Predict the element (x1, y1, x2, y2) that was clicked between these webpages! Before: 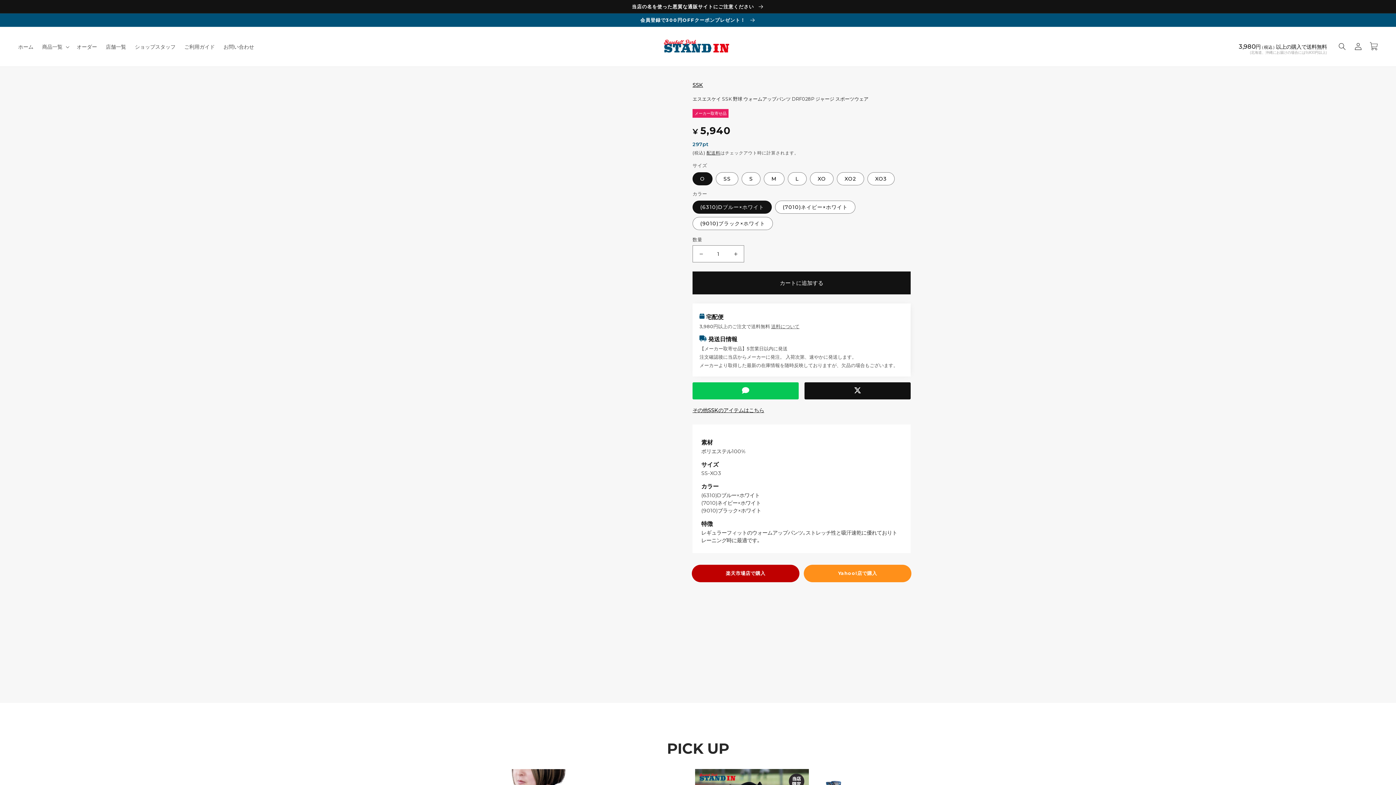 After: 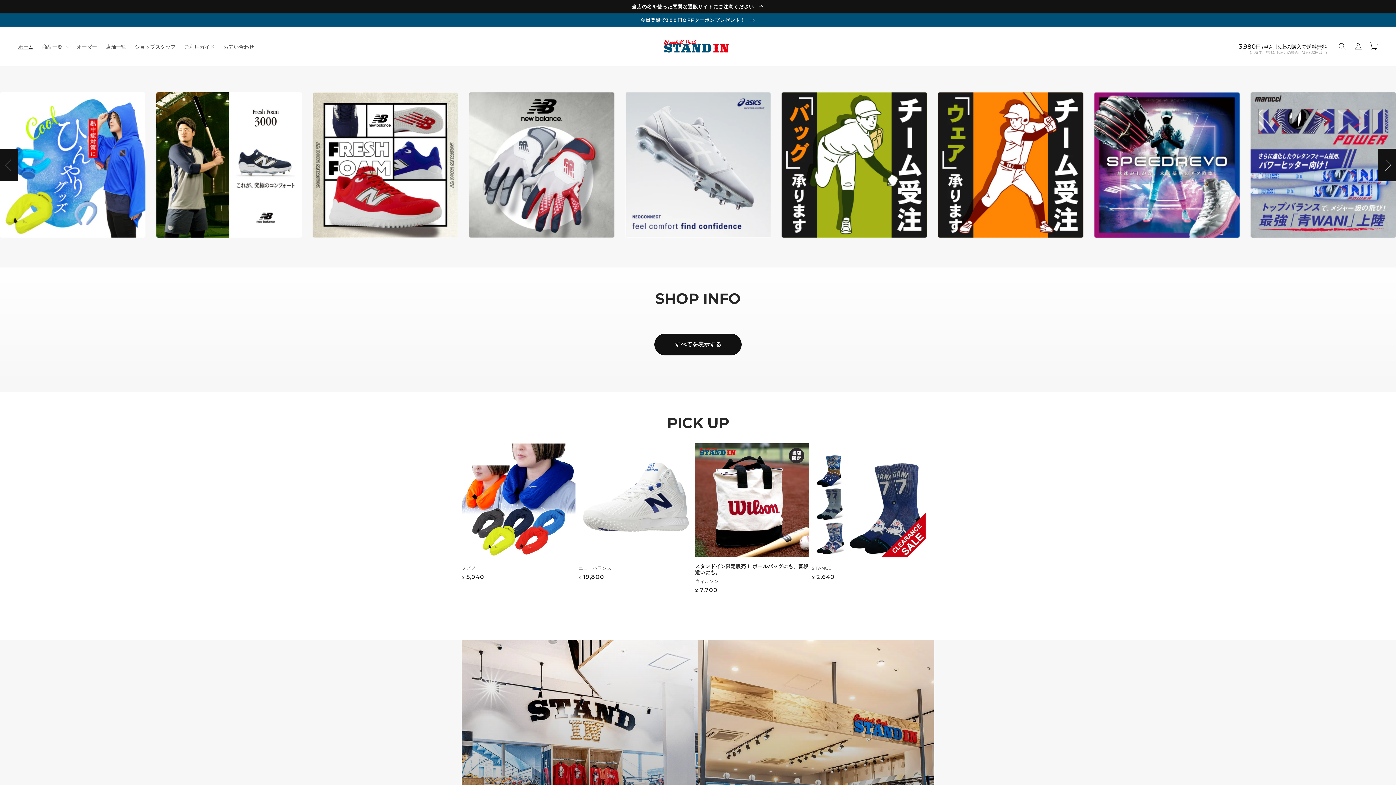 Action: label: ホーム bbox: (13, 39, 37, 54)